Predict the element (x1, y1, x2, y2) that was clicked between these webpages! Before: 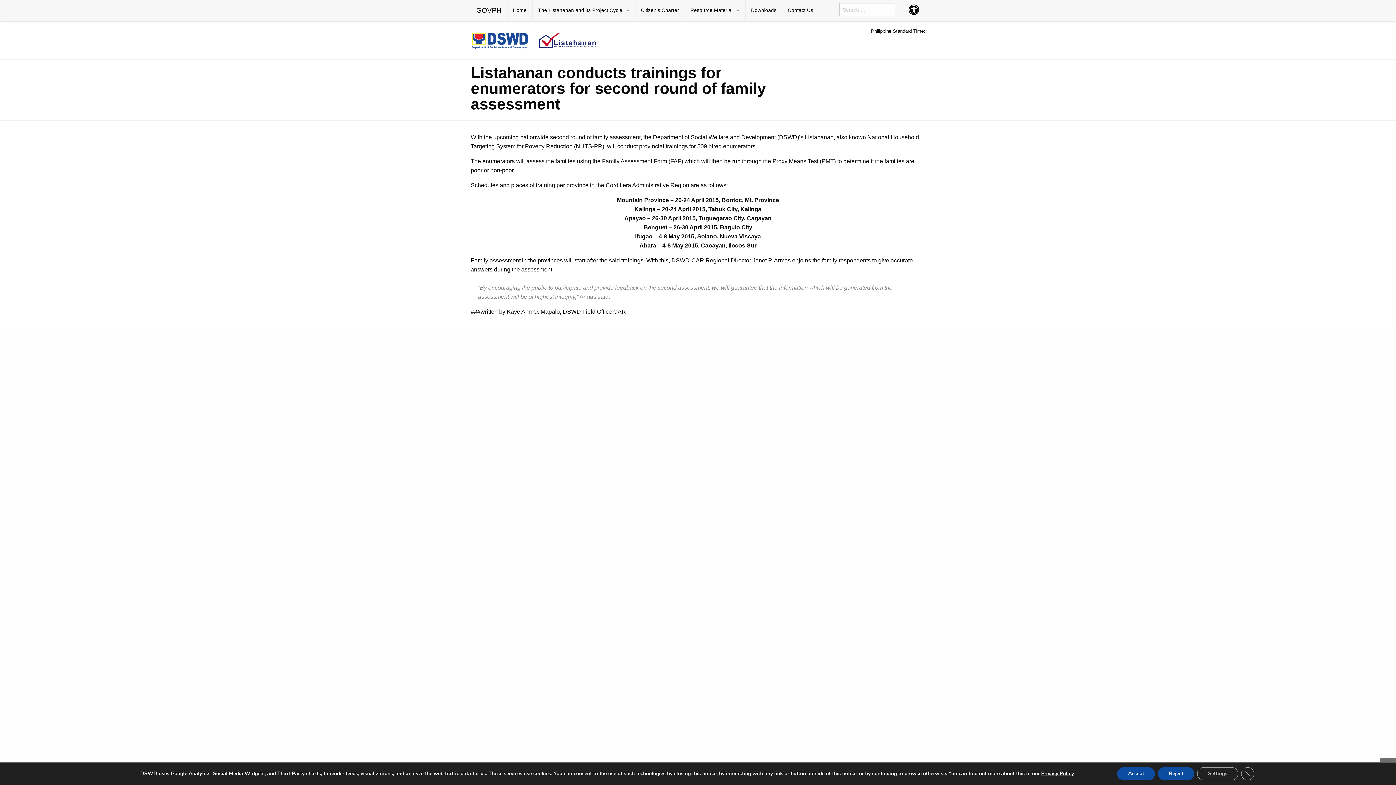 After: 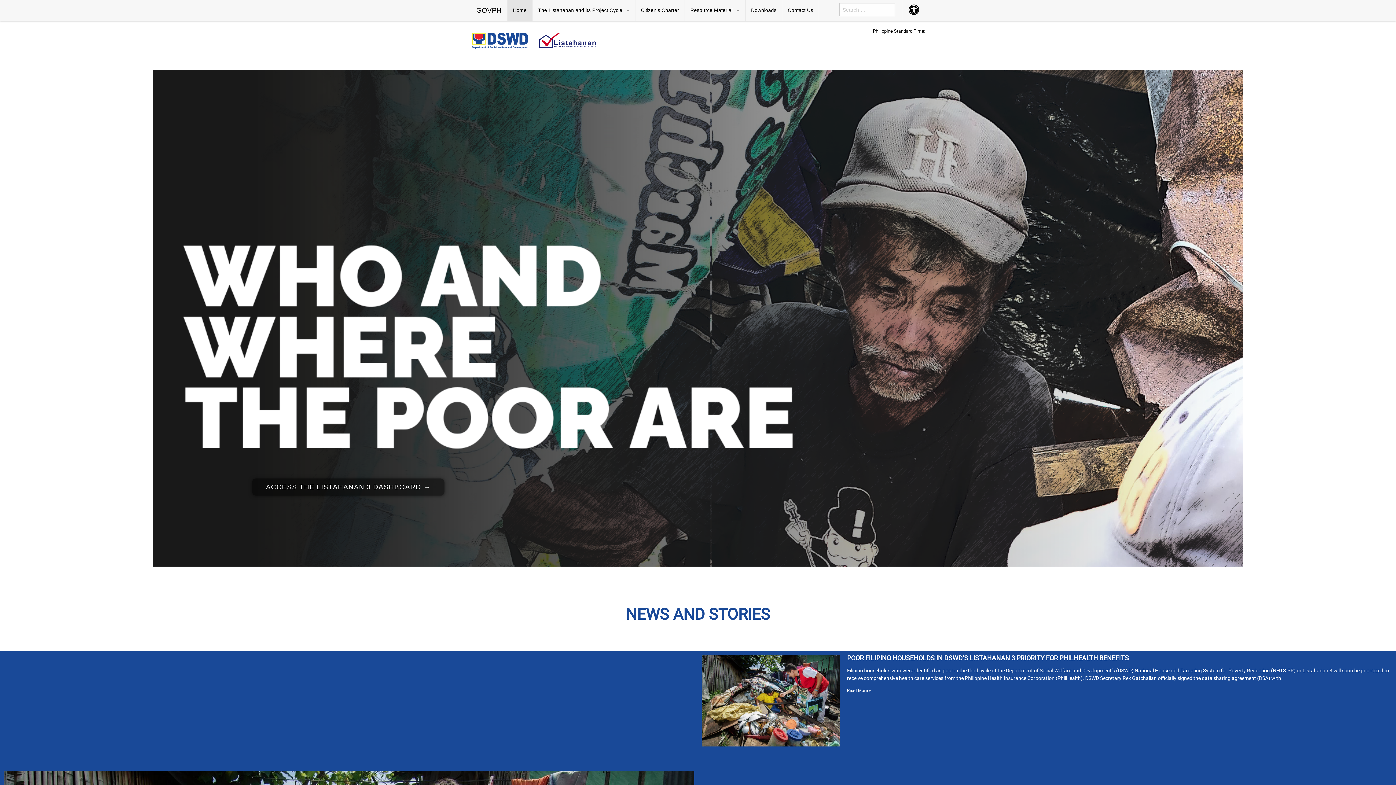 Action: label: Home bbox: (507, 0, 532, 21)